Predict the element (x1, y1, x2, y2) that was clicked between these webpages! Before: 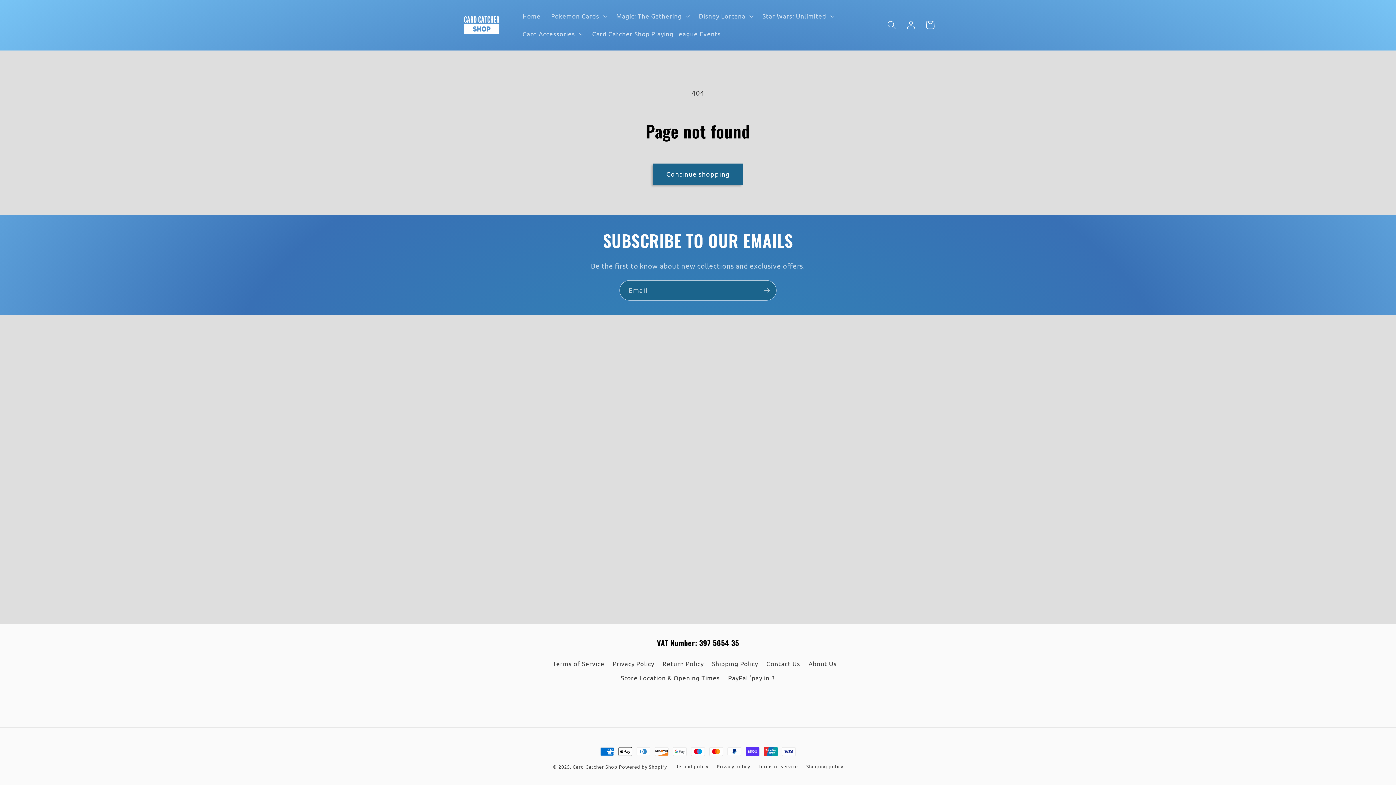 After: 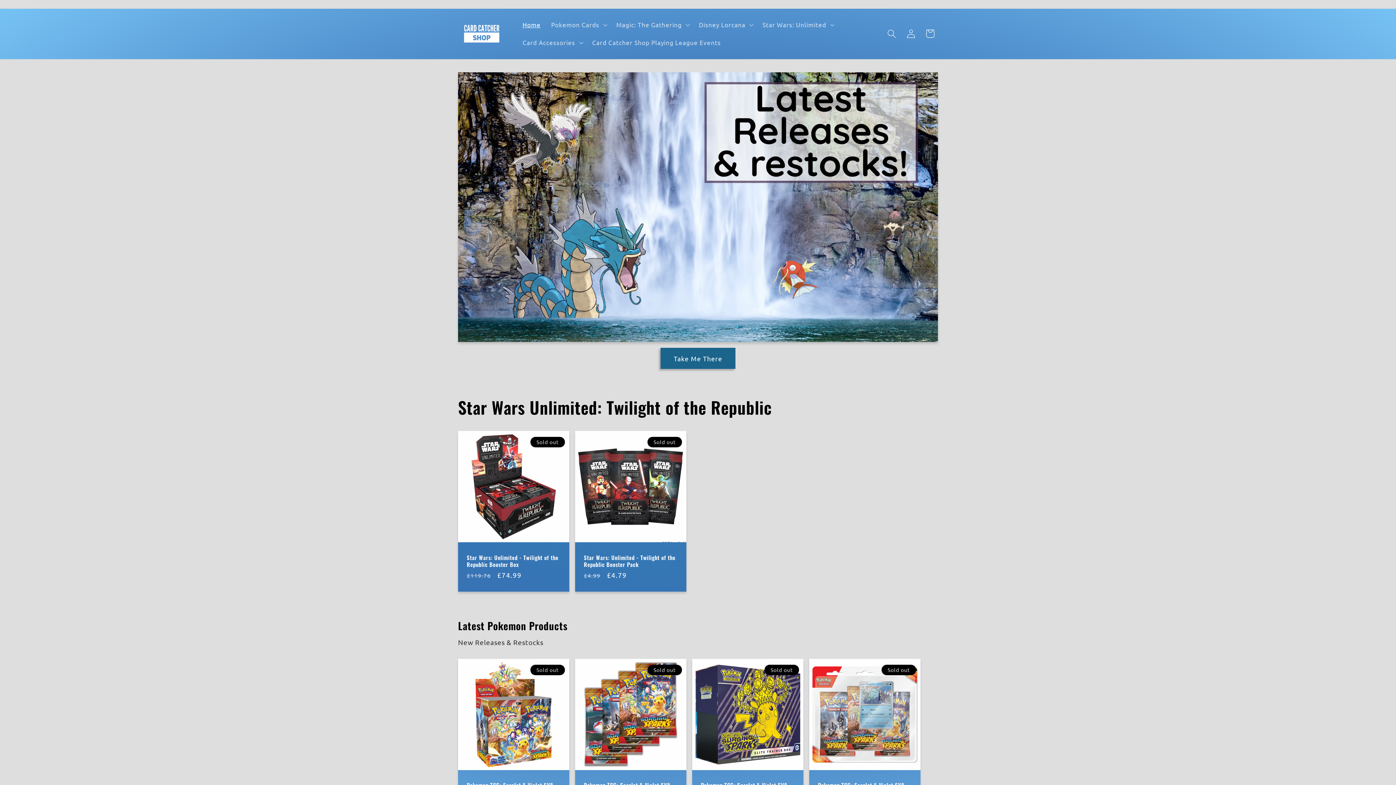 Action: bbox: (454, 12, 508, 37)